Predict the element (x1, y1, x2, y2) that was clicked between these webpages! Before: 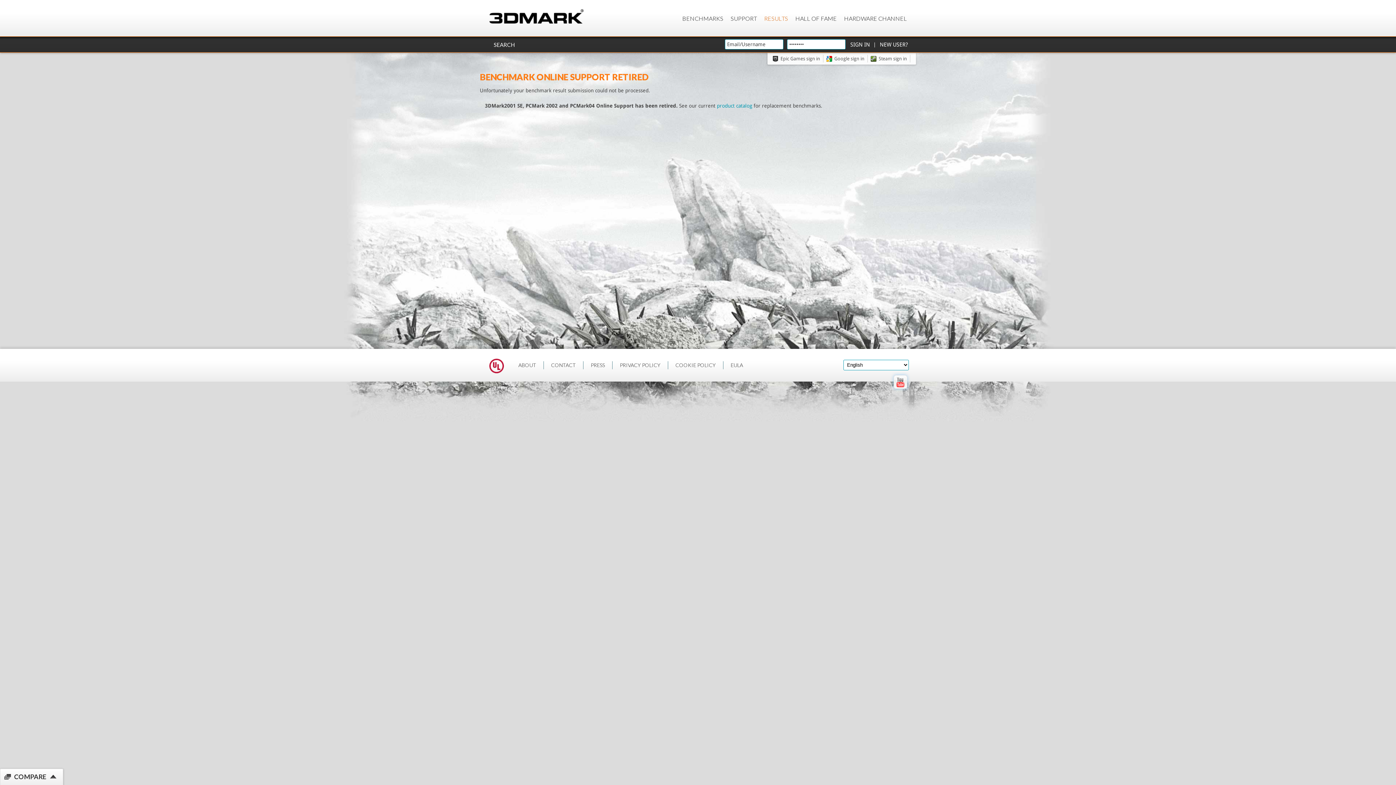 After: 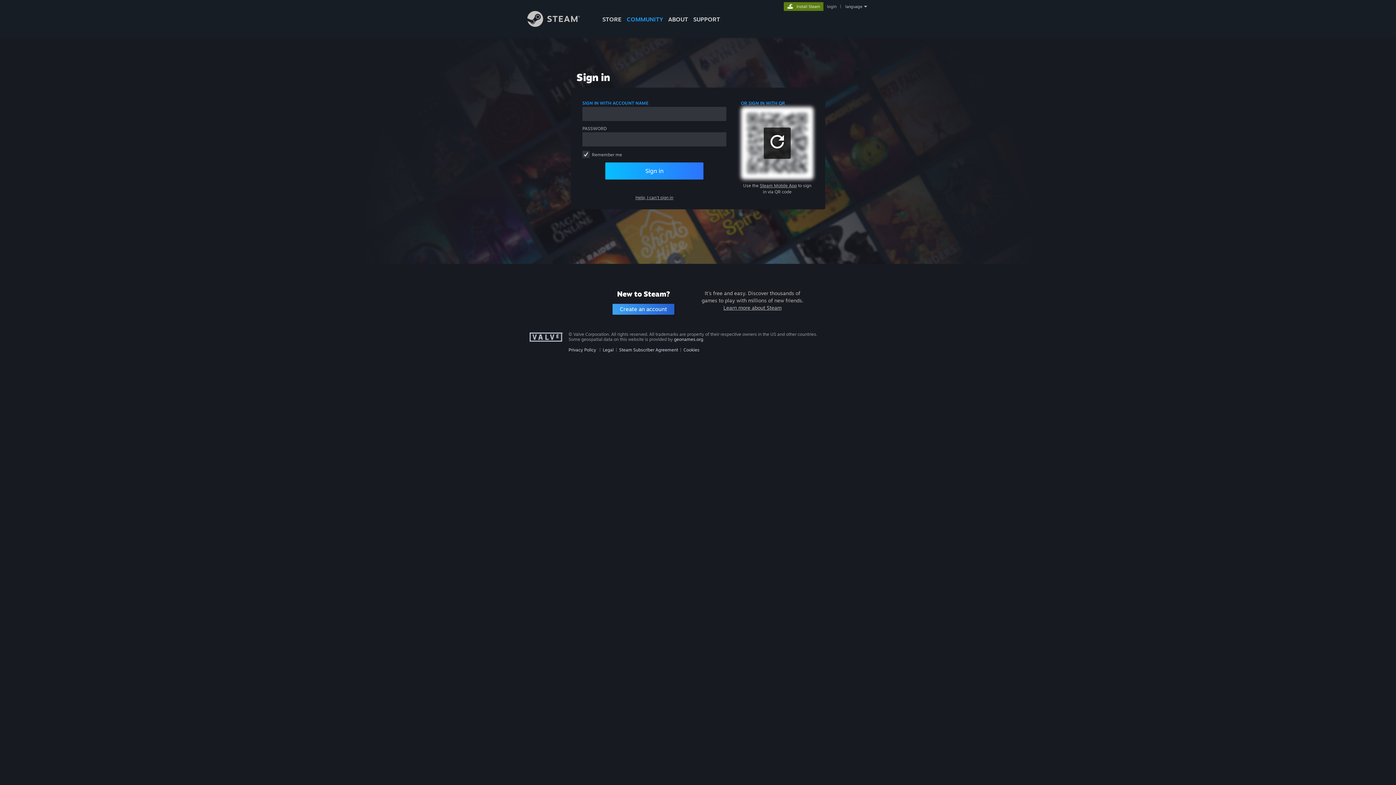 Action: bbox: (870, 54, 910, 62) label: Steam sign in